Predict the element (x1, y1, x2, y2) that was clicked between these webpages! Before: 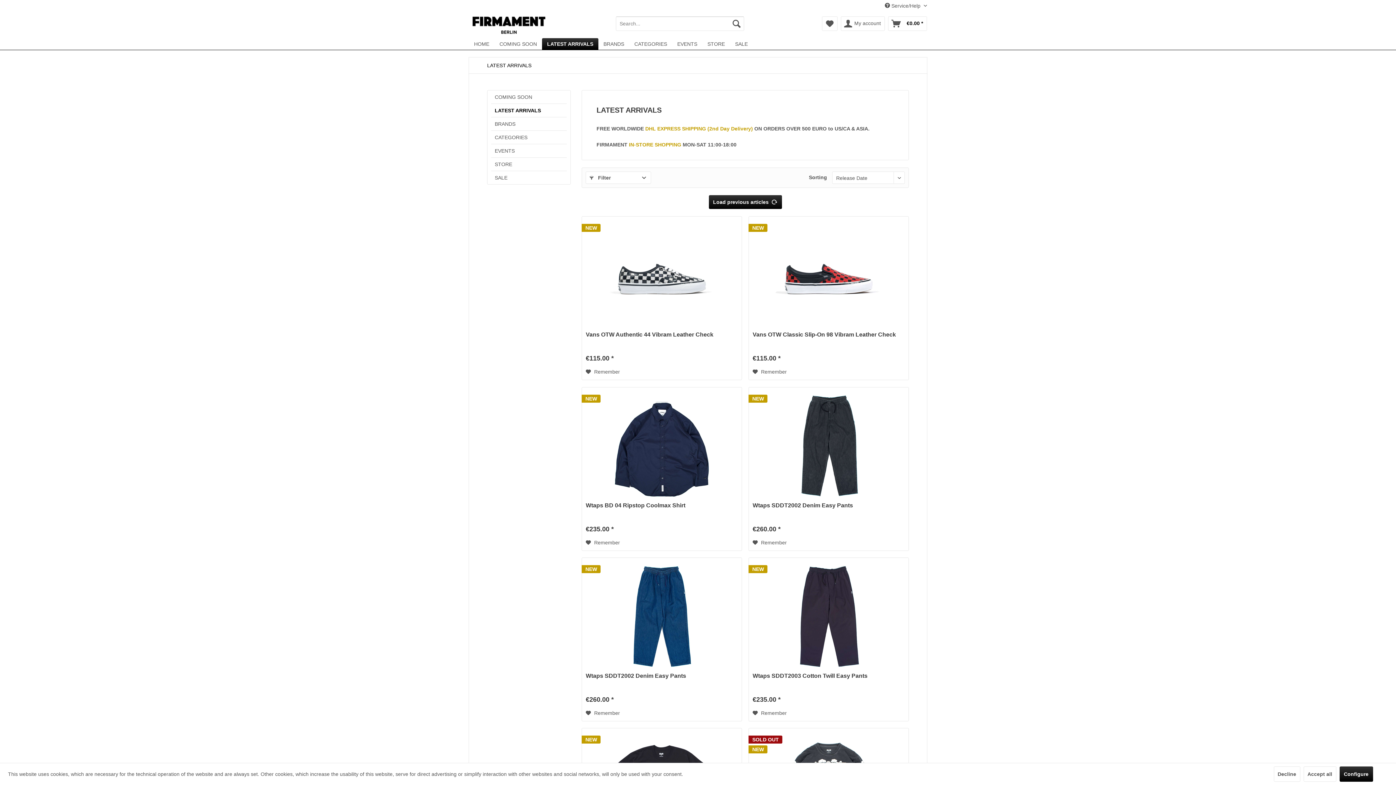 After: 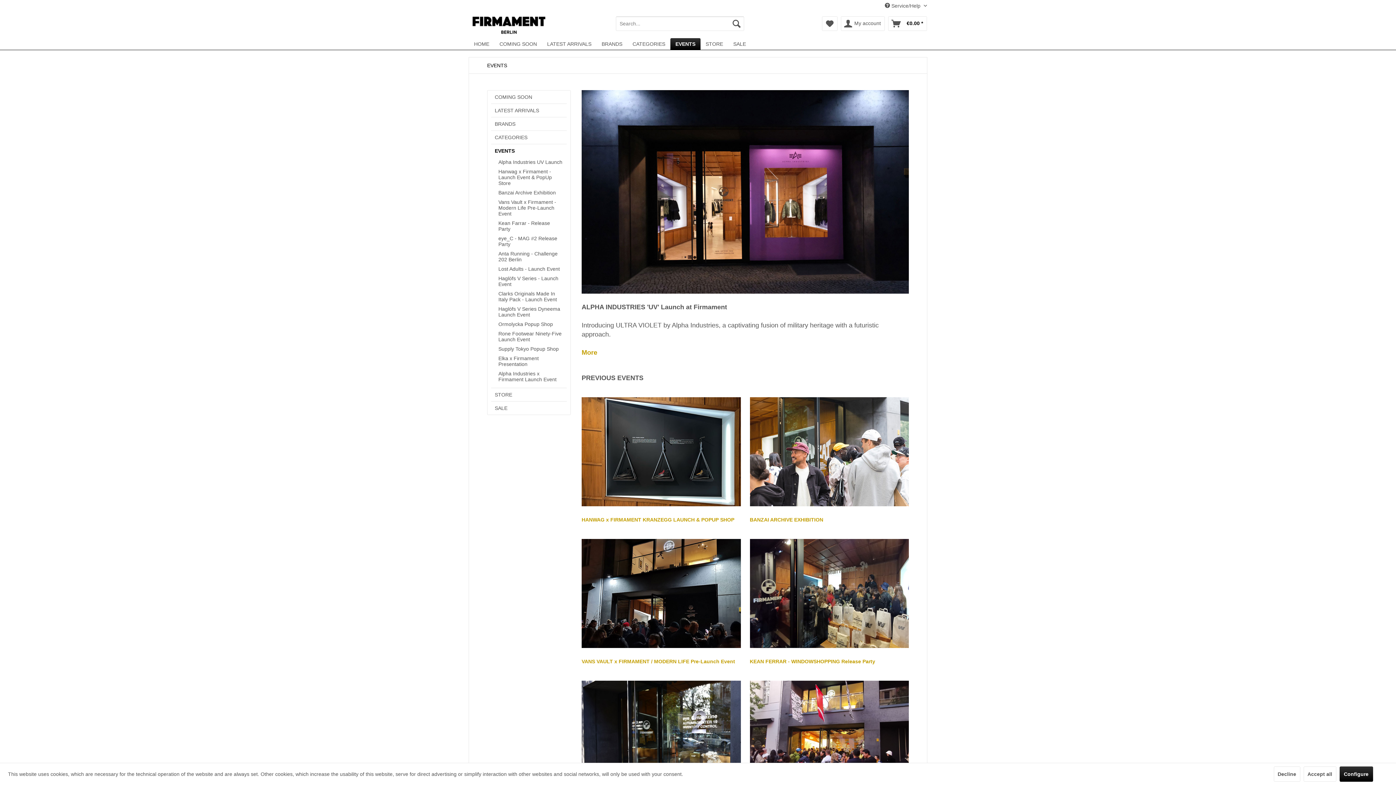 Action: bbox: (491, 144, 566, 157) label: EVENTS